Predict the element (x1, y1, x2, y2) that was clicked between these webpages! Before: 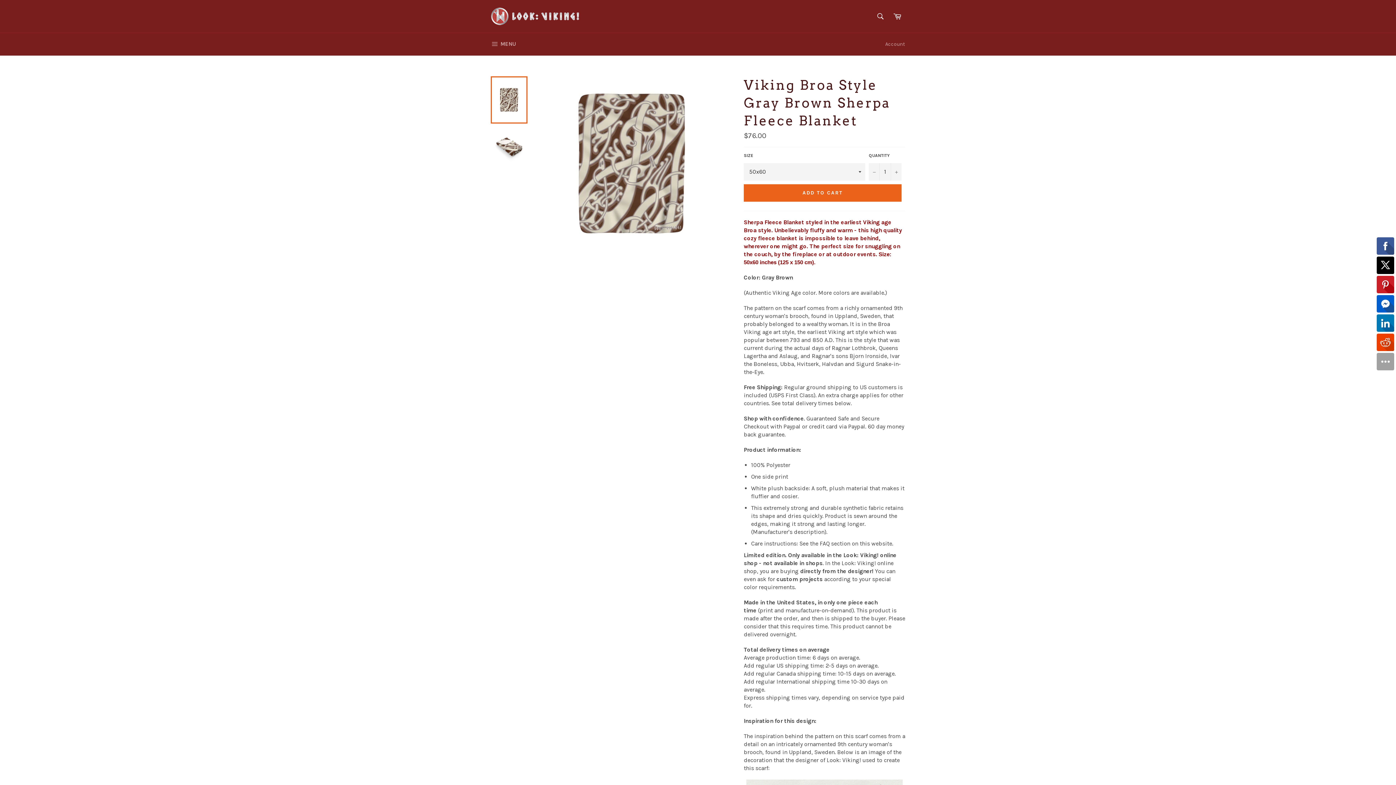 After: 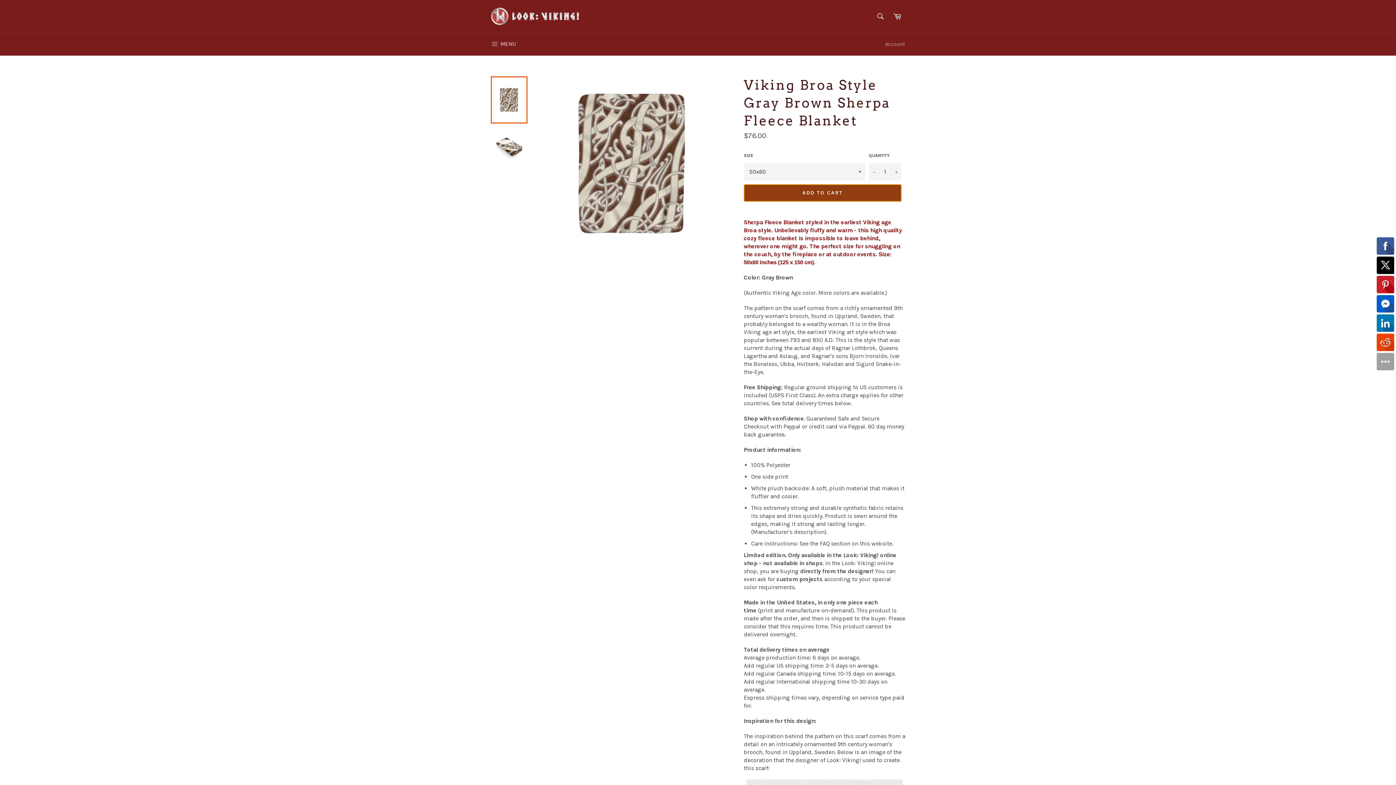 Action: label: ADD TO CART bbox: (744, 184, 901, 201)